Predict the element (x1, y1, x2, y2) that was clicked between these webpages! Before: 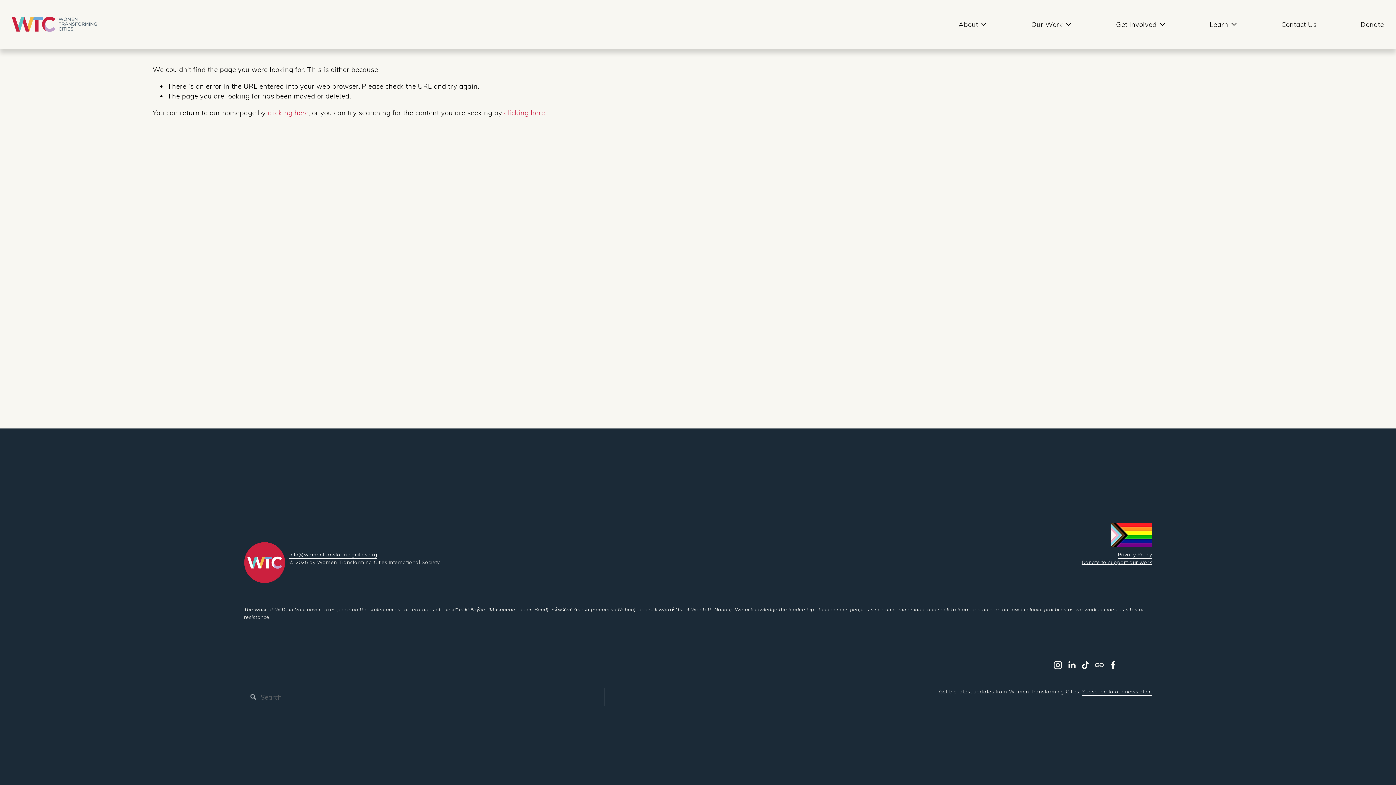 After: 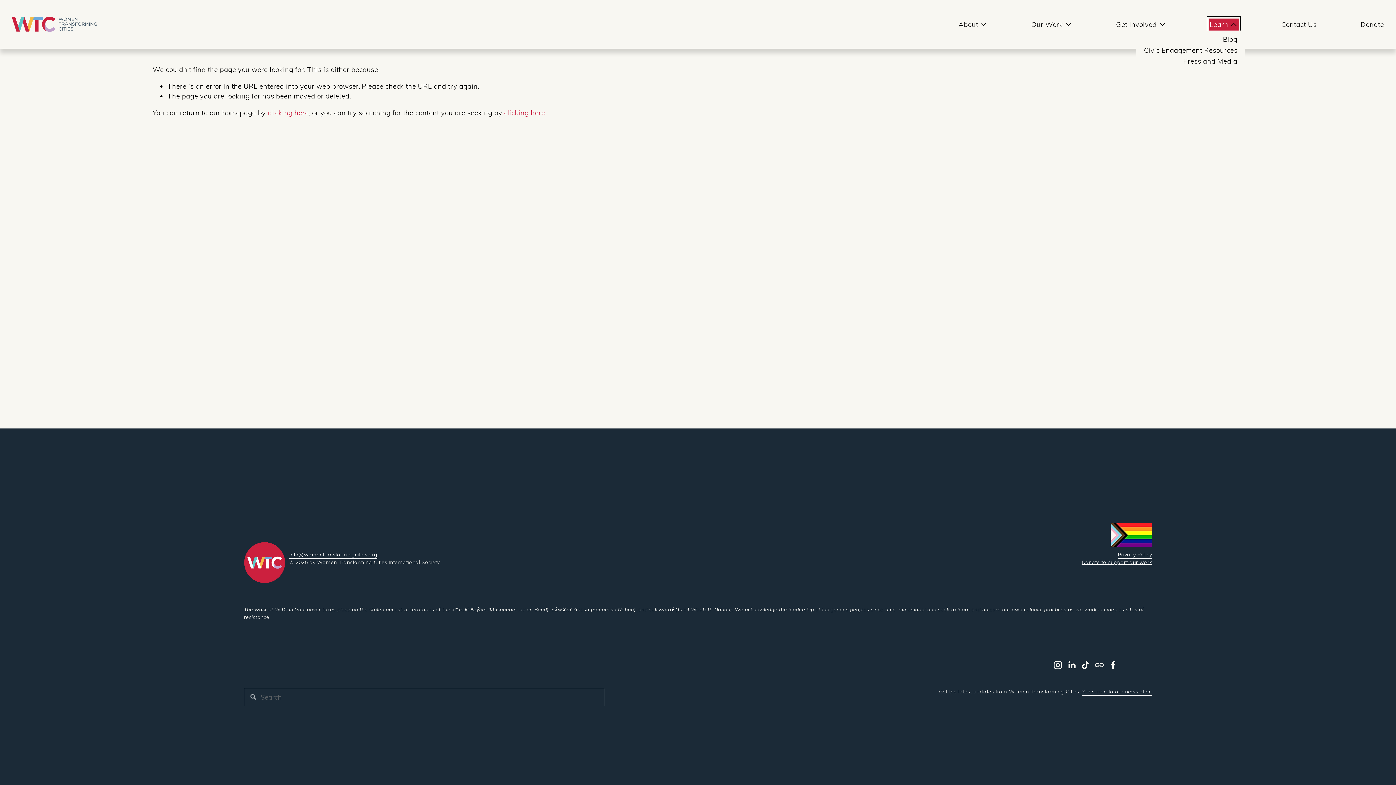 Action: bbox: (1208, 18, 1238, 30) label: folder dropdown